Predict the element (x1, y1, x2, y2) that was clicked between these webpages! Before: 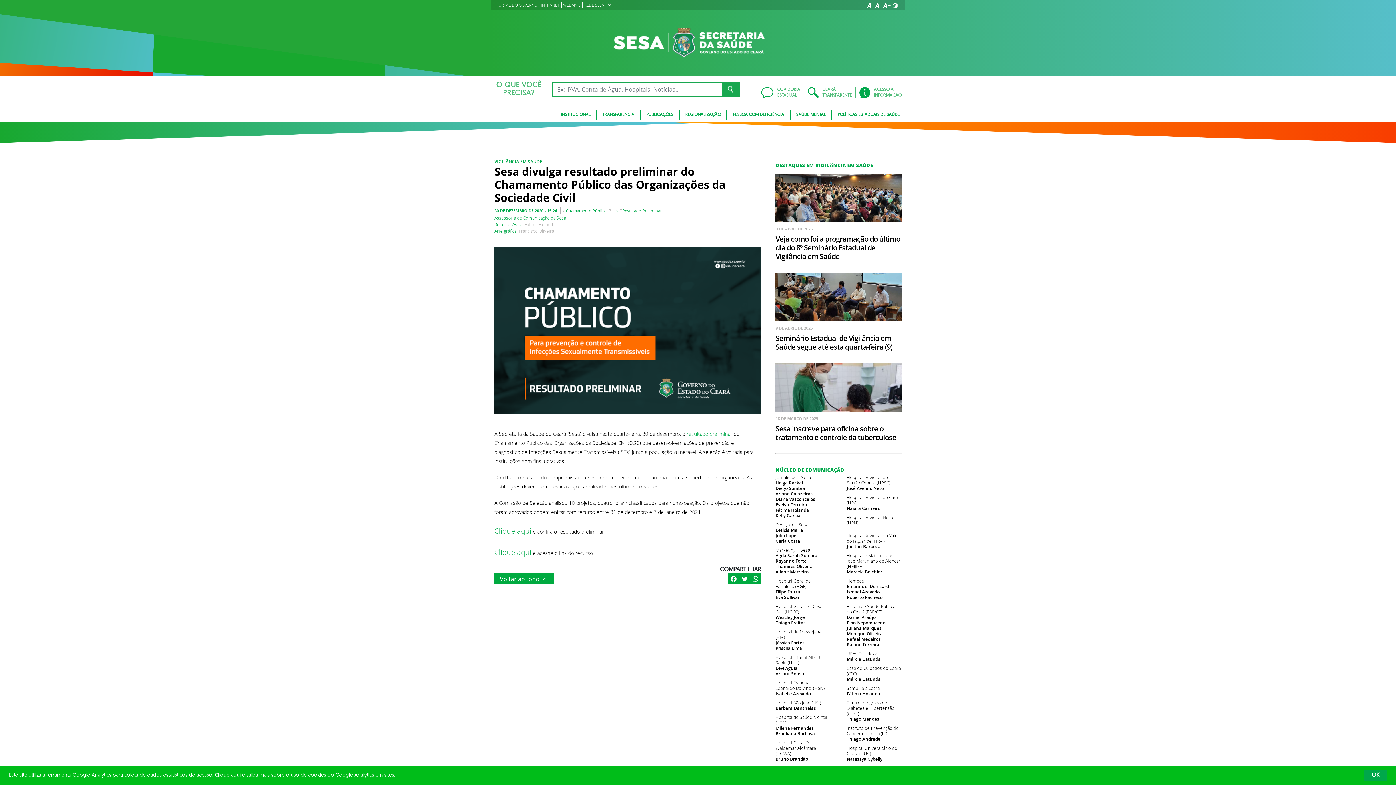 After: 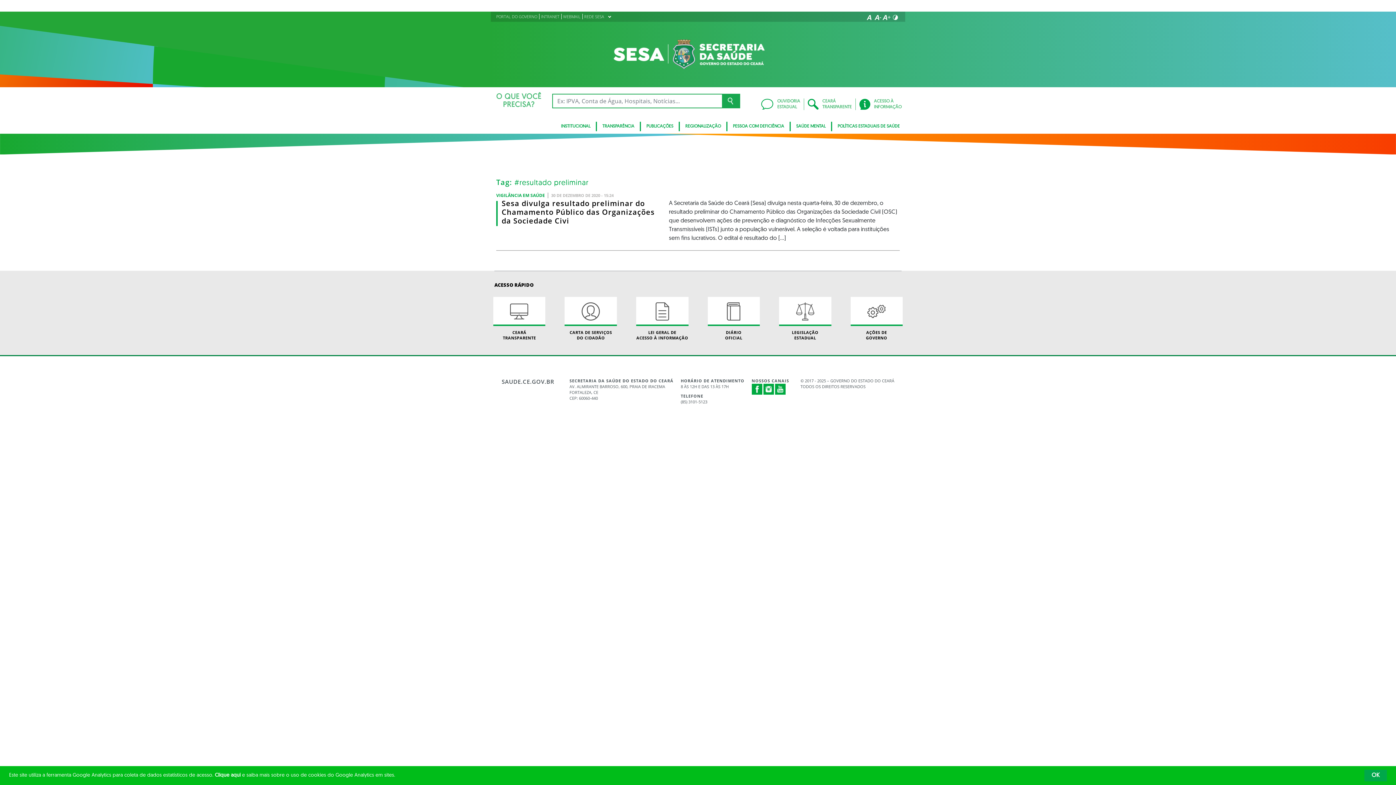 Action: bbox: (622, 208, 661, 213) label: Resultado Preliminar